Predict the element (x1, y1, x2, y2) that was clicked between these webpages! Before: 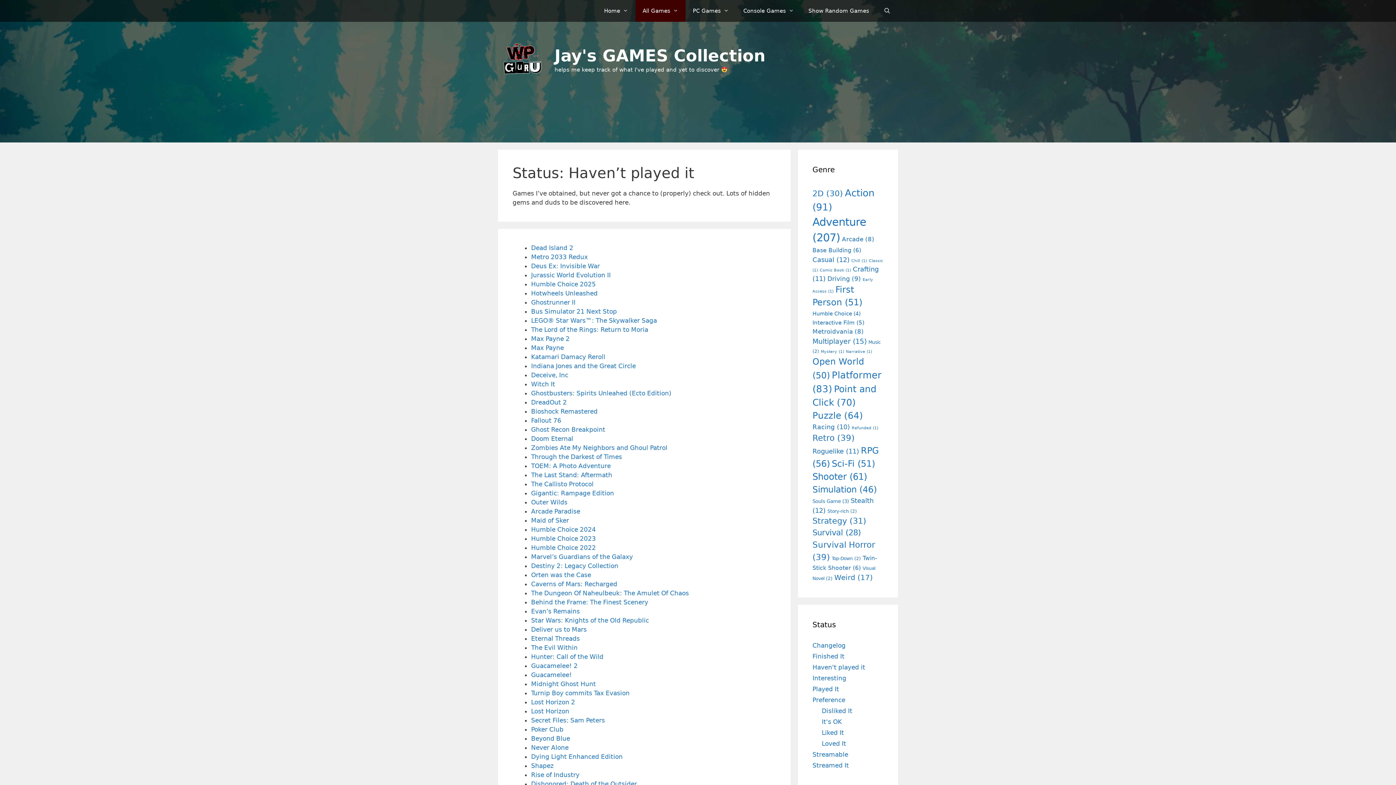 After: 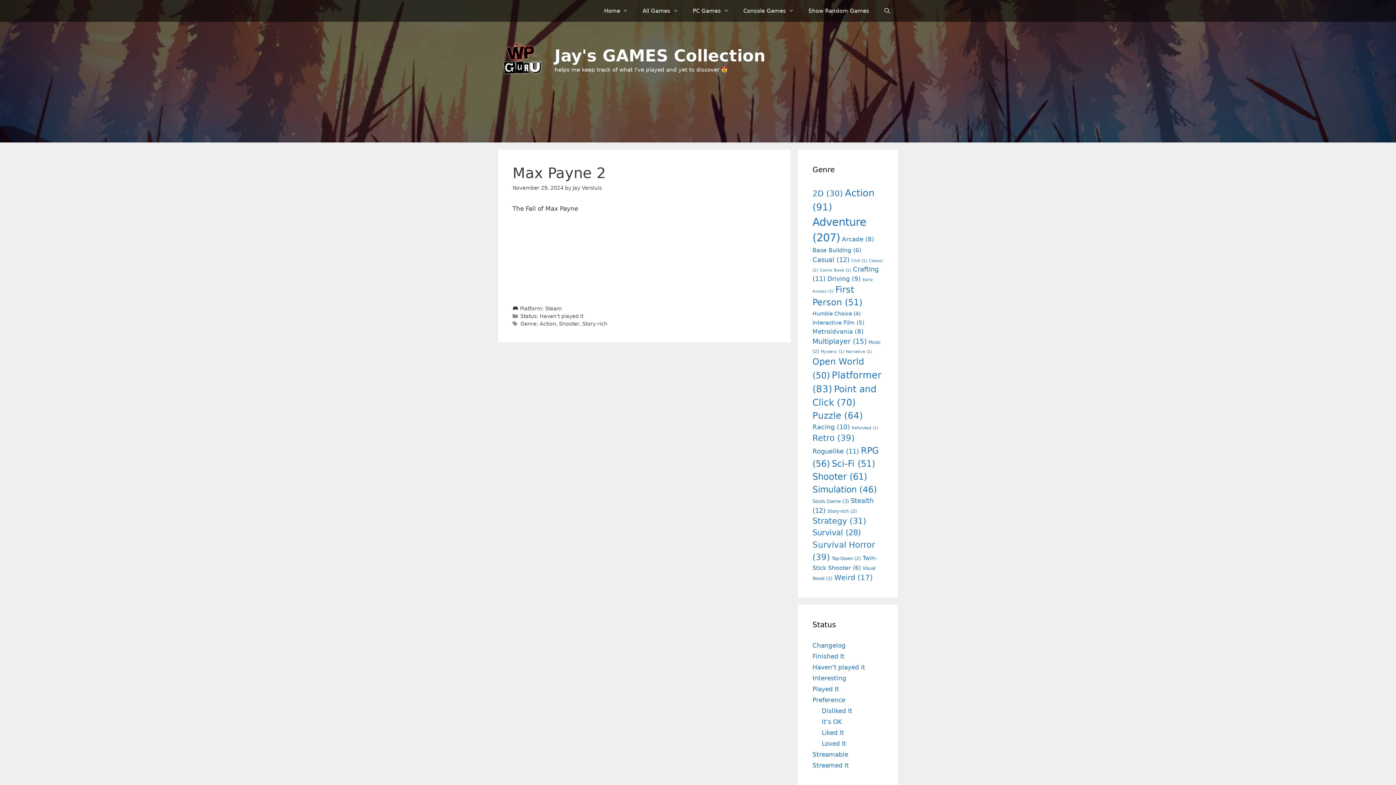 Action: label: Max Payne 2 bbox: (531, 335, 569, 342)